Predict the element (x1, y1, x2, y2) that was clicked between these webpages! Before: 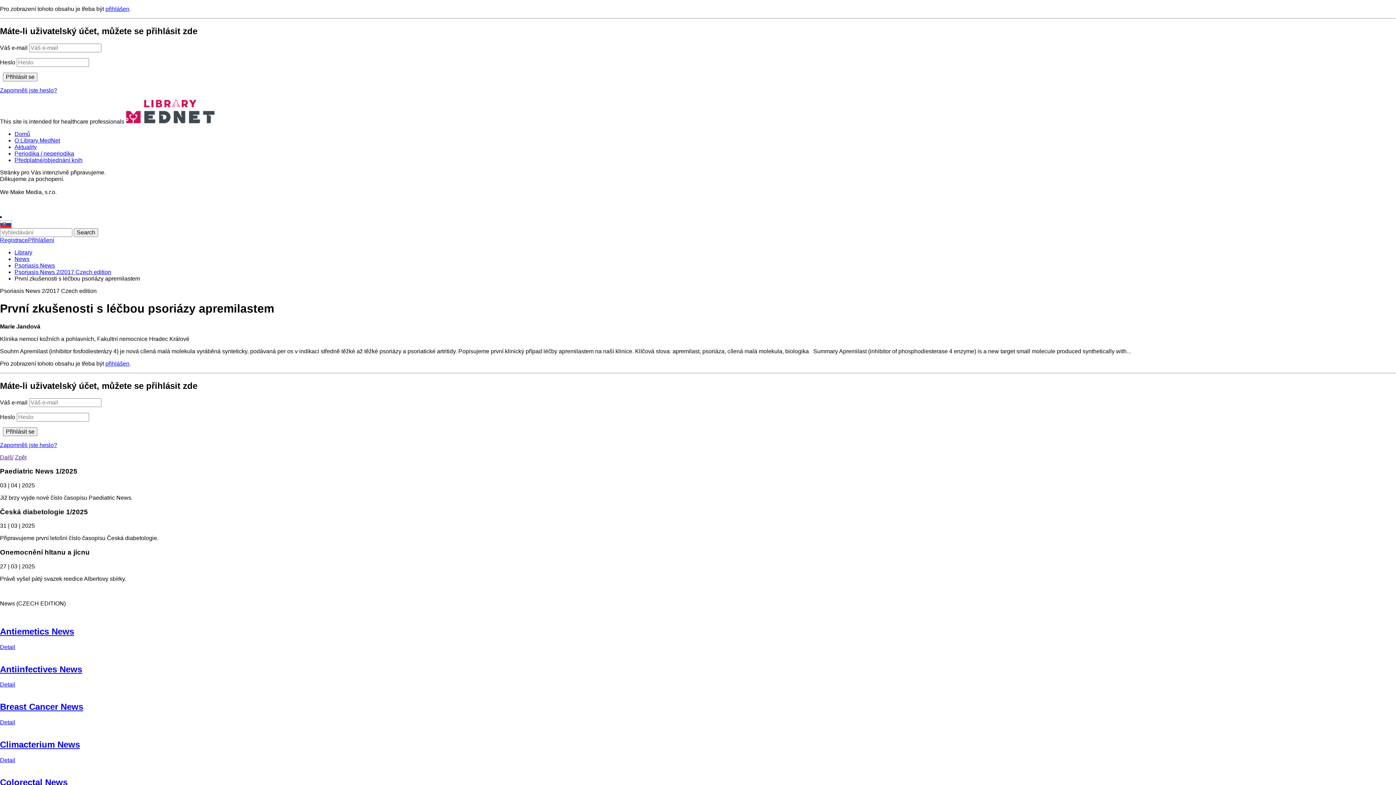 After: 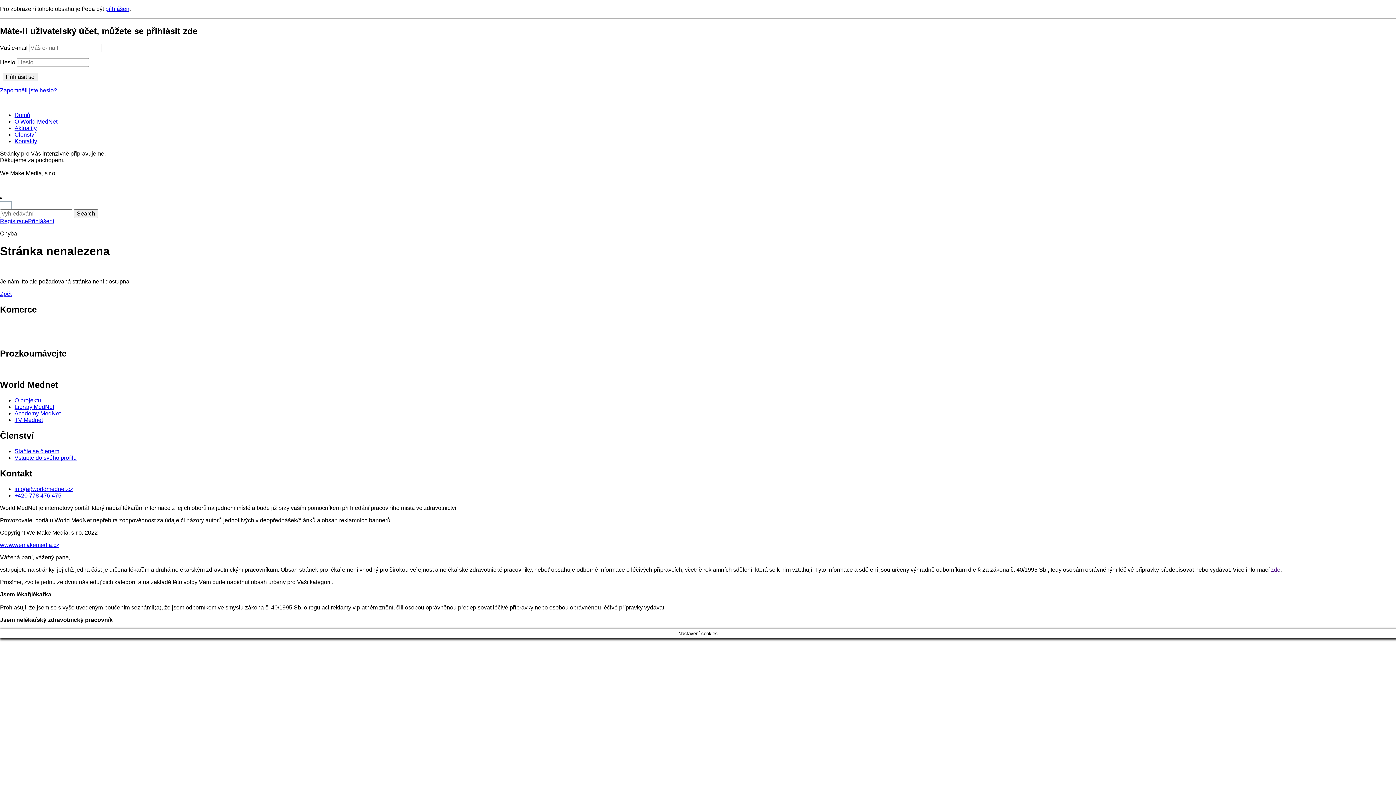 Action: bbox: (105, 360, 129, 366) label: přihlášen